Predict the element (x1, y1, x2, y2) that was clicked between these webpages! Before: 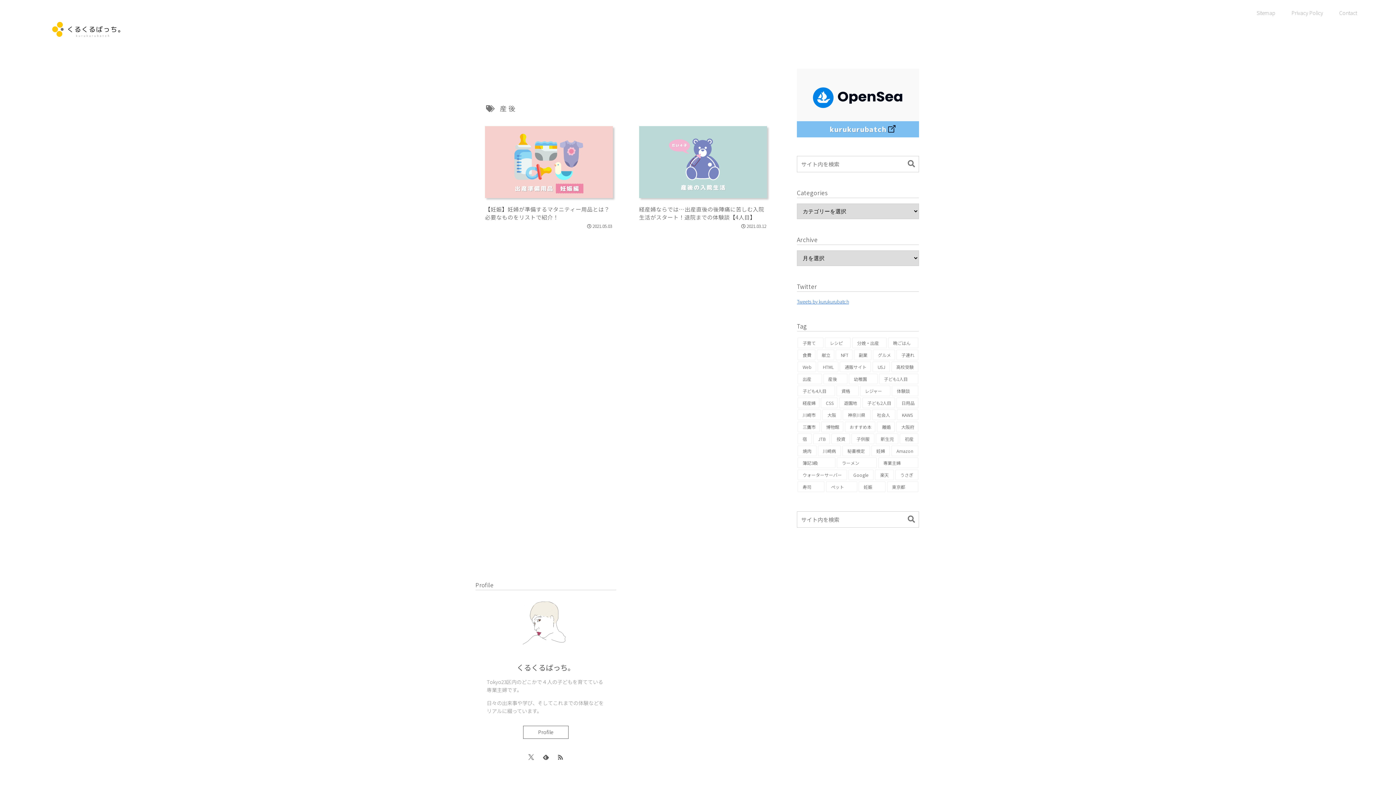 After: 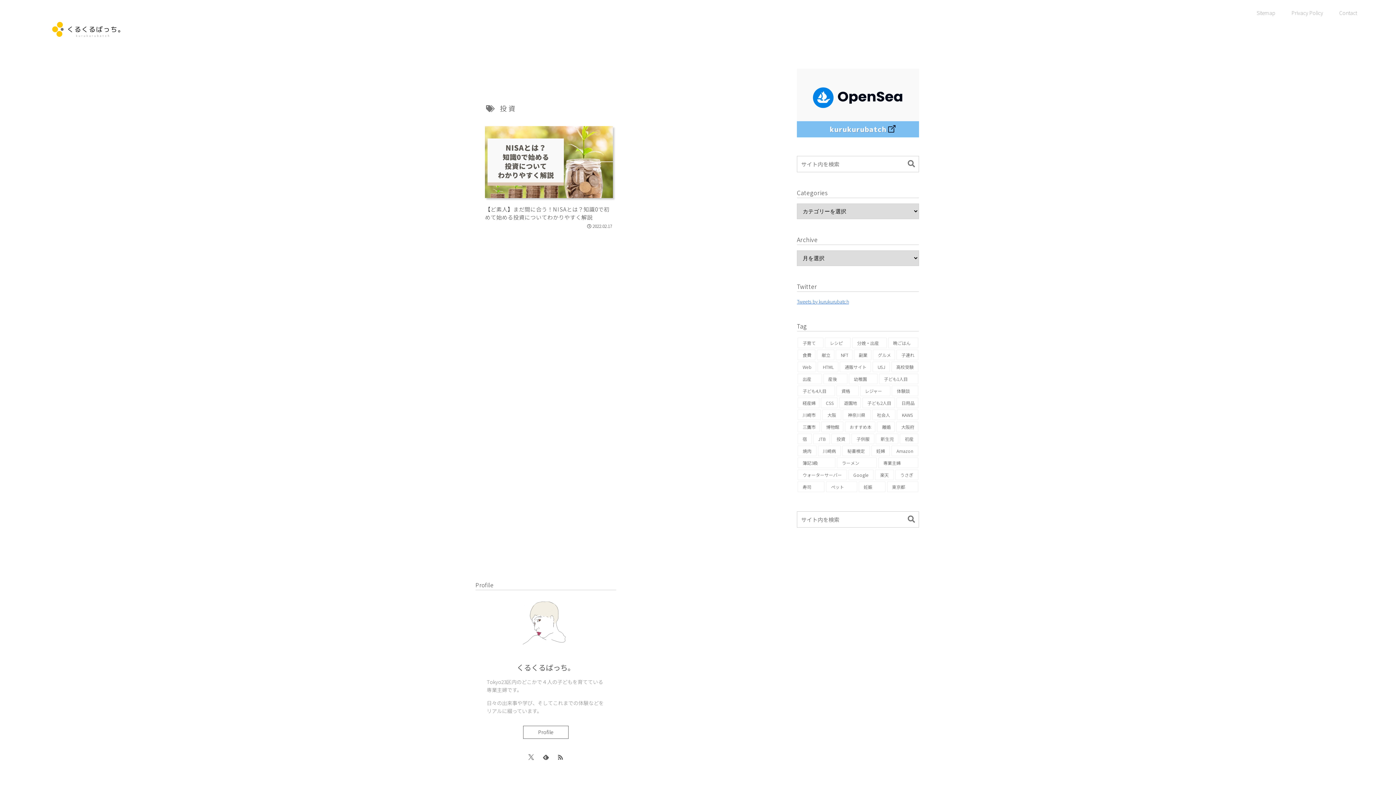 Action: label: 投資 (1個の項目) bbox: (831, 433, 850, 444)